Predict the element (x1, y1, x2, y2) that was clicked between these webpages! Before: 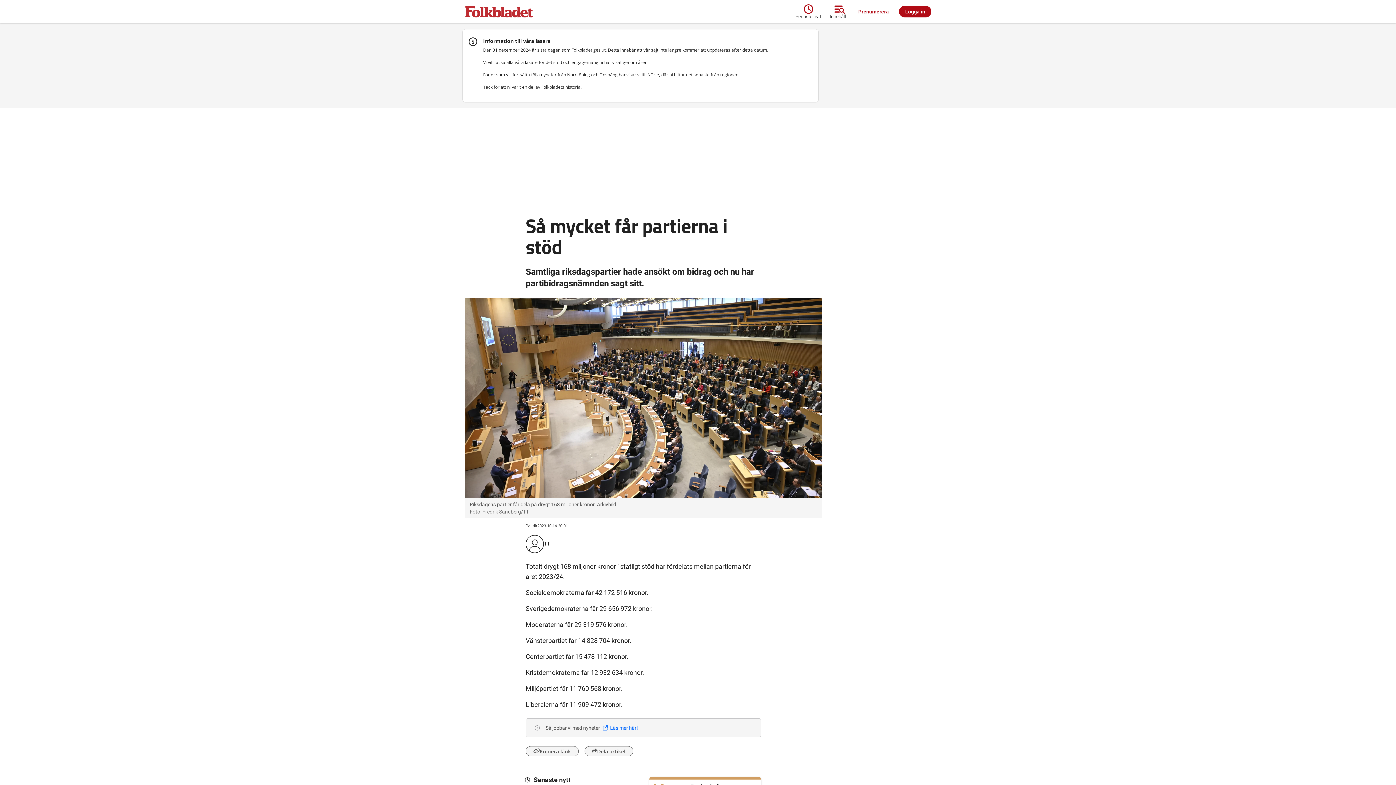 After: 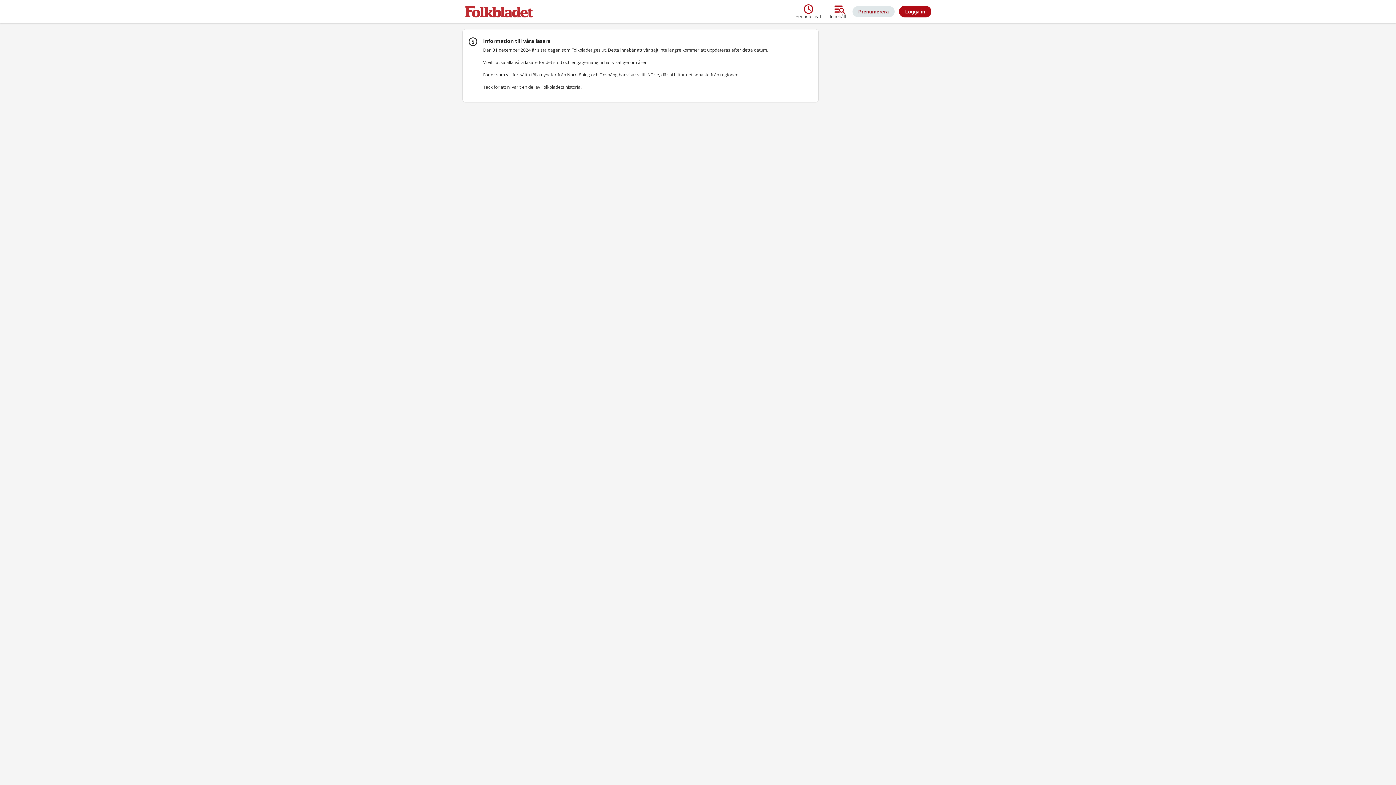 Action: label: Prenumerera bbox: (852, 6, 894, 17)